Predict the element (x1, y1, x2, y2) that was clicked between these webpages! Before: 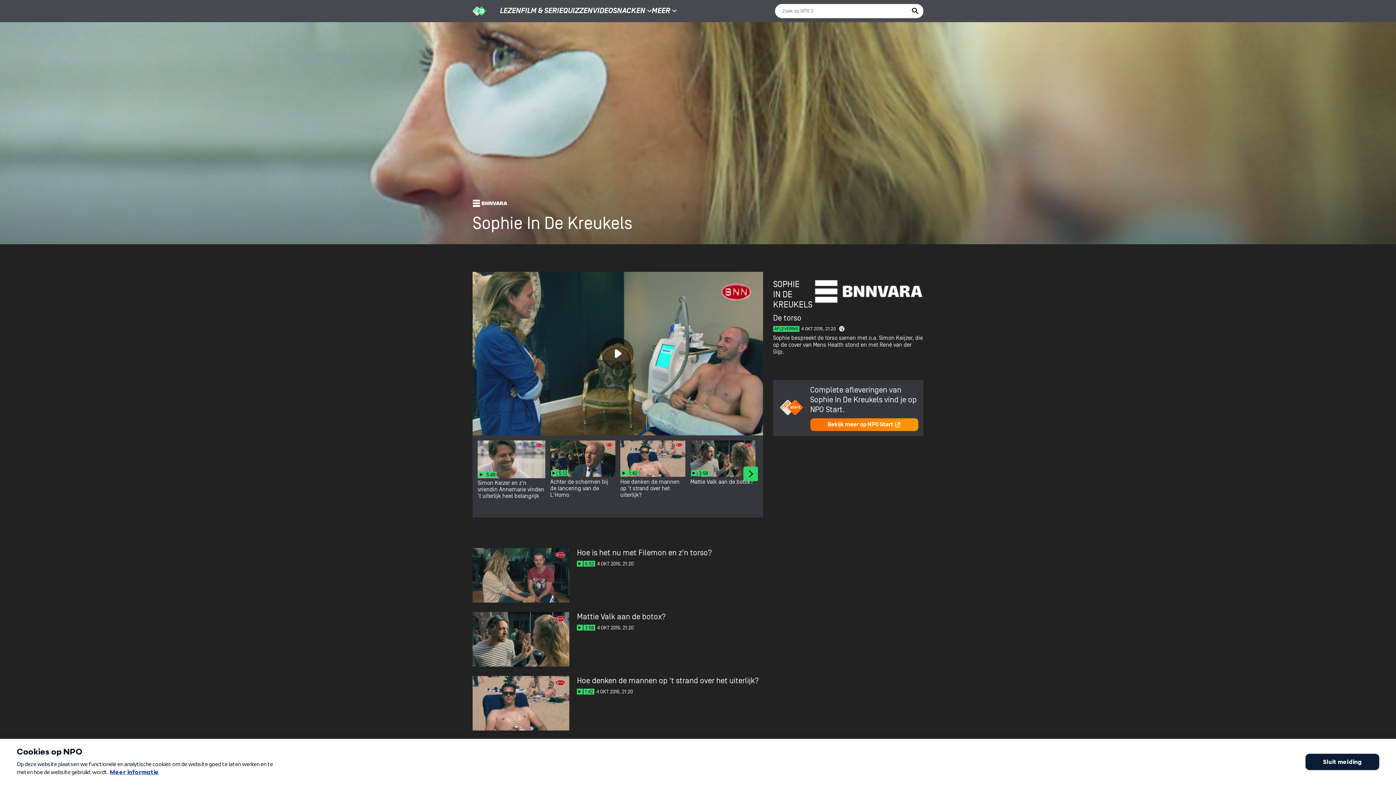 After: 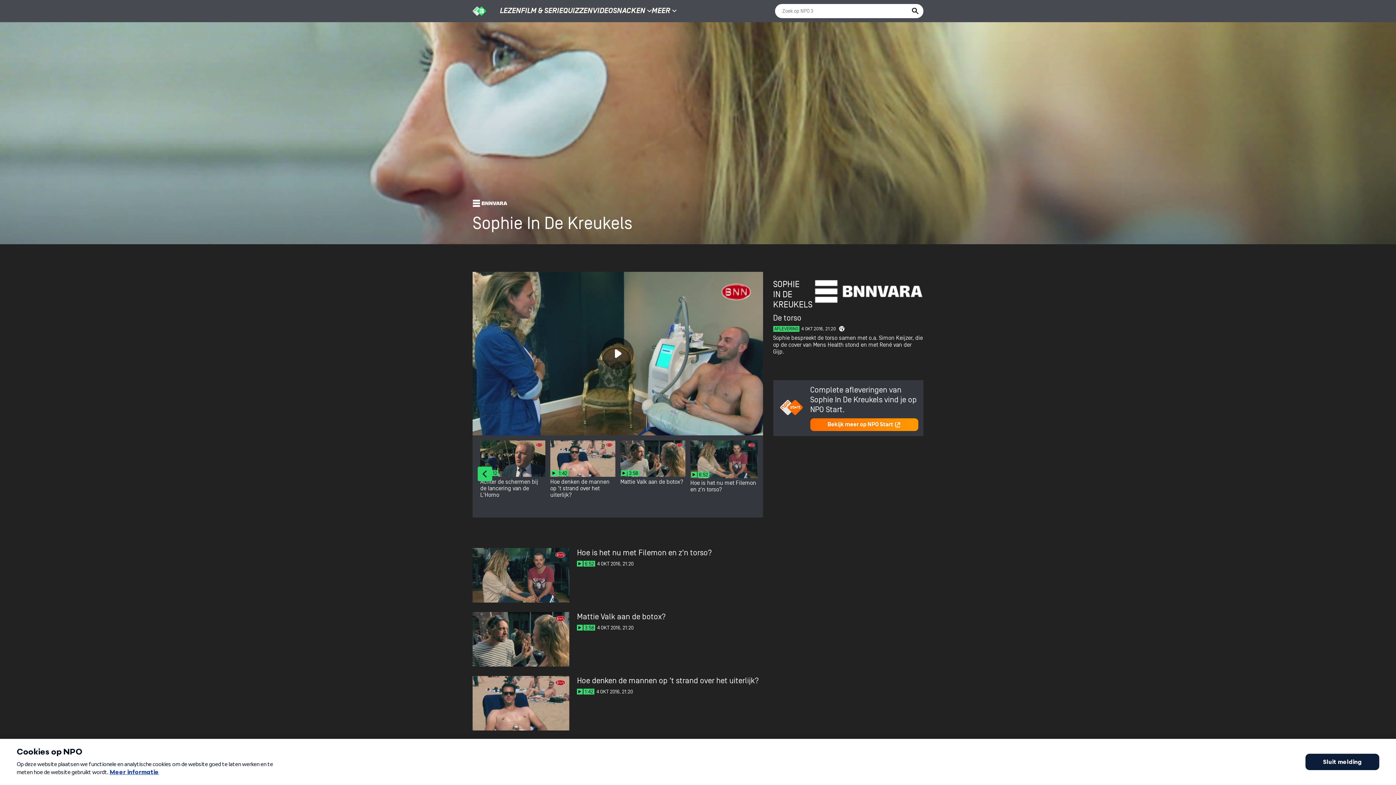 Action: bbox: (743, 466, 758, 481) label: Next